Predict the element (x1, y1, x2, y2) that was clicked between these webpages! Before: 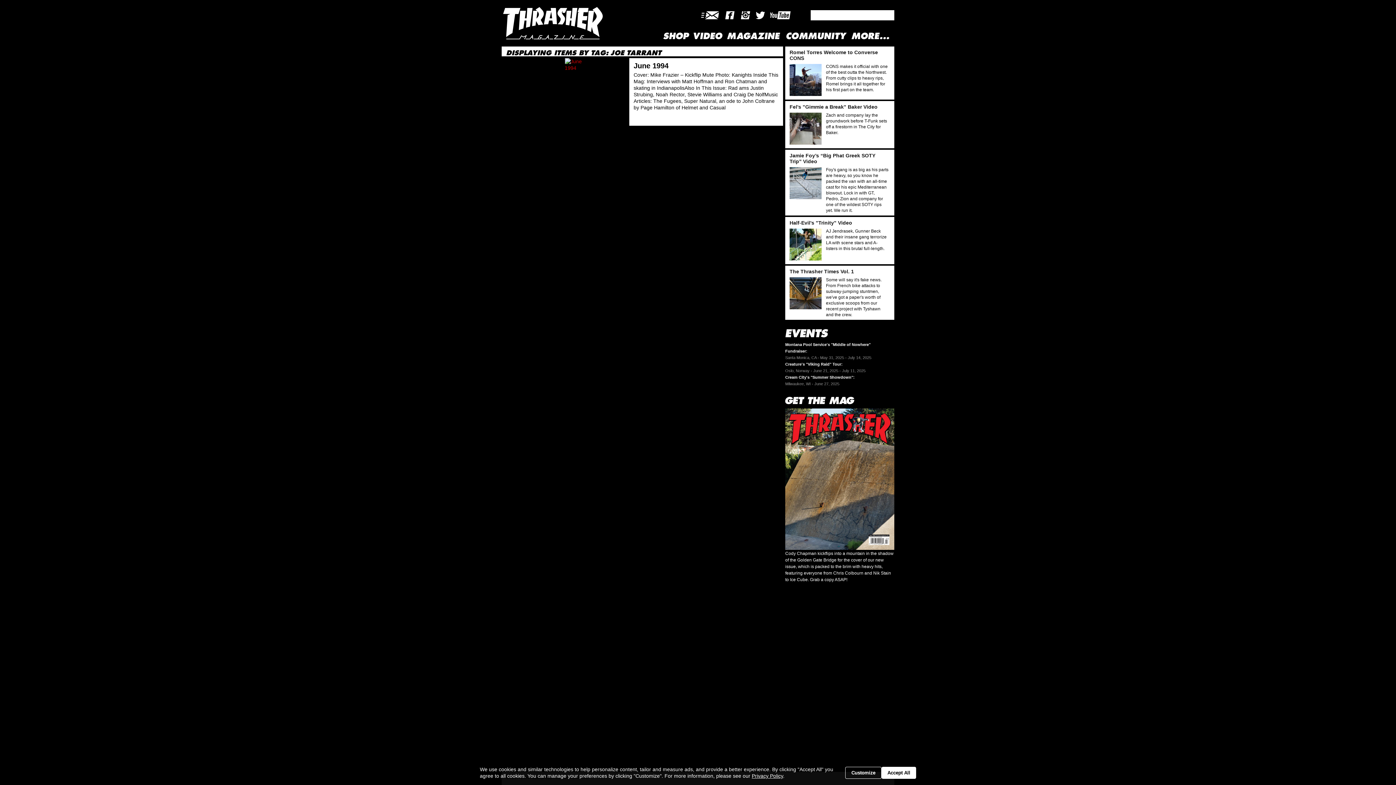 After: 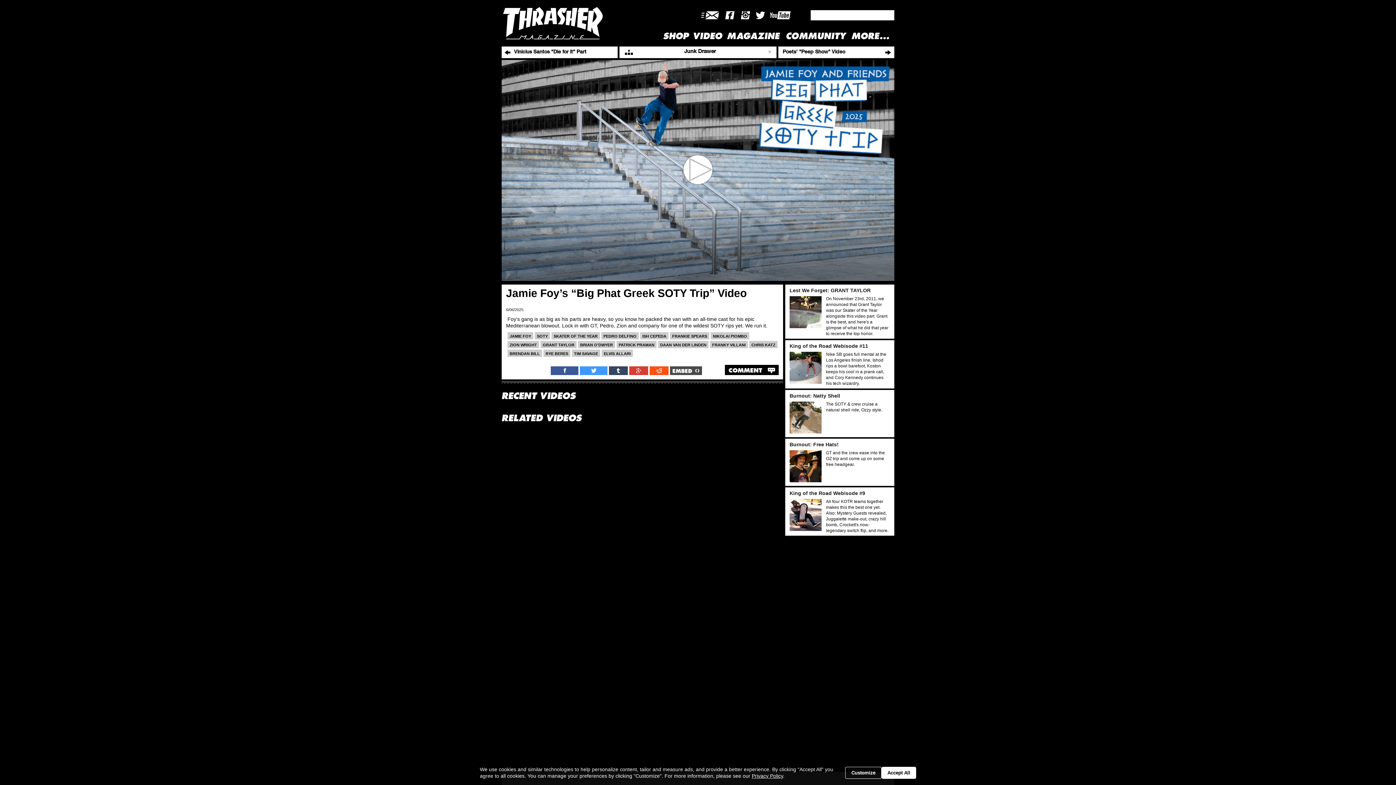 Action: bbox: (789, 185, 888, 197) label: Jamie Foy’s “Big Phat Greek SOTY Trip” Video